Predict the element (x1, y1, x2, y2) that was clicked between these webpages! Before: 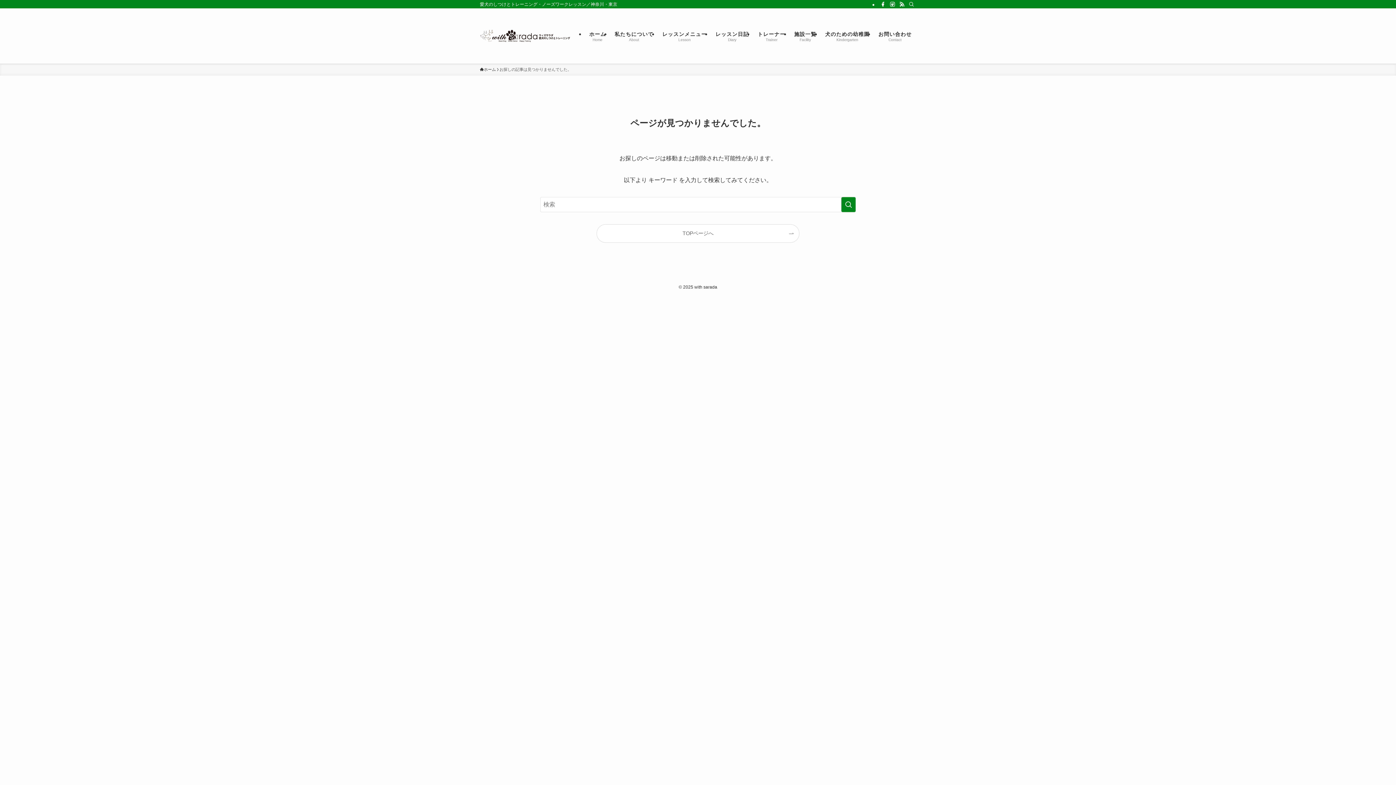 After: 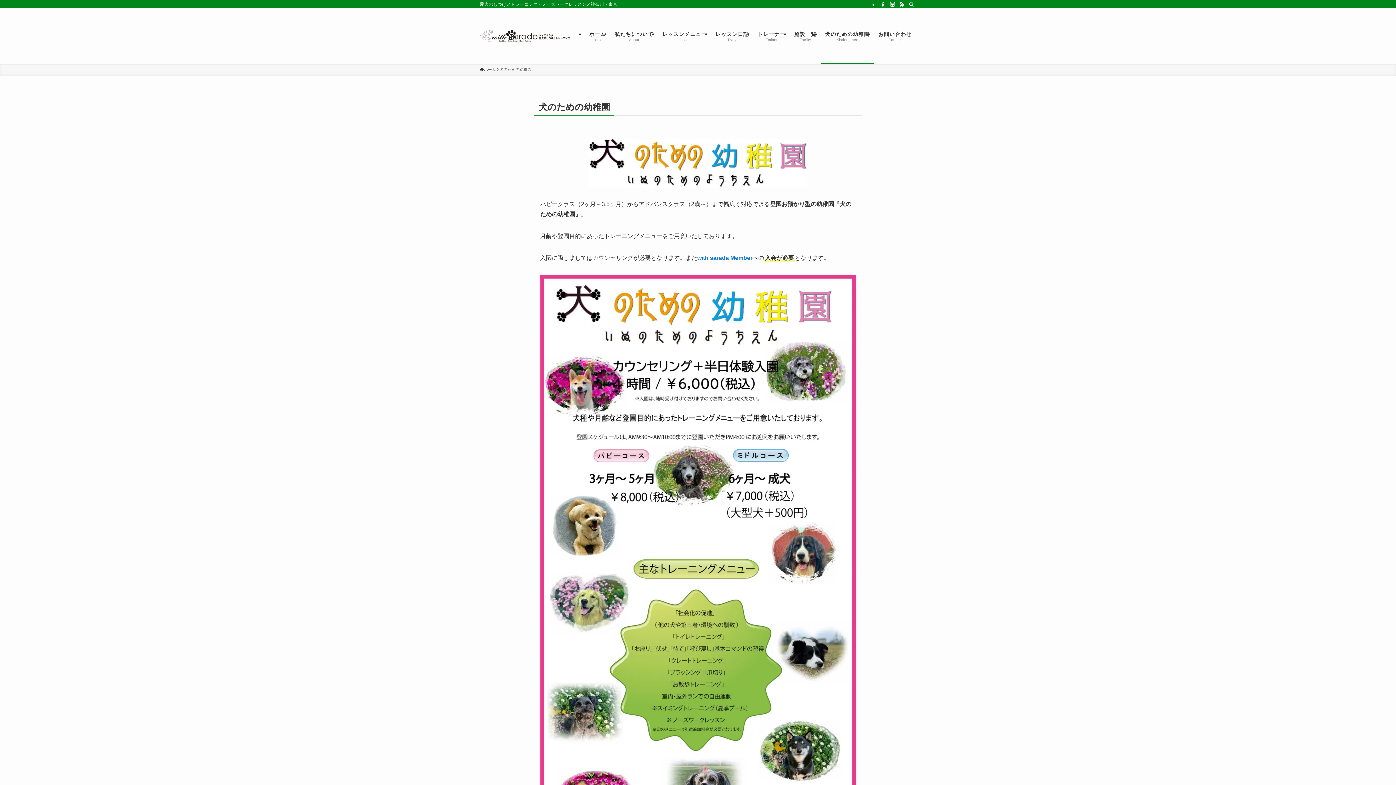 Action: bbox: (821, 8, 874, 63) label: 犬のための幼稚園
Kindergarten